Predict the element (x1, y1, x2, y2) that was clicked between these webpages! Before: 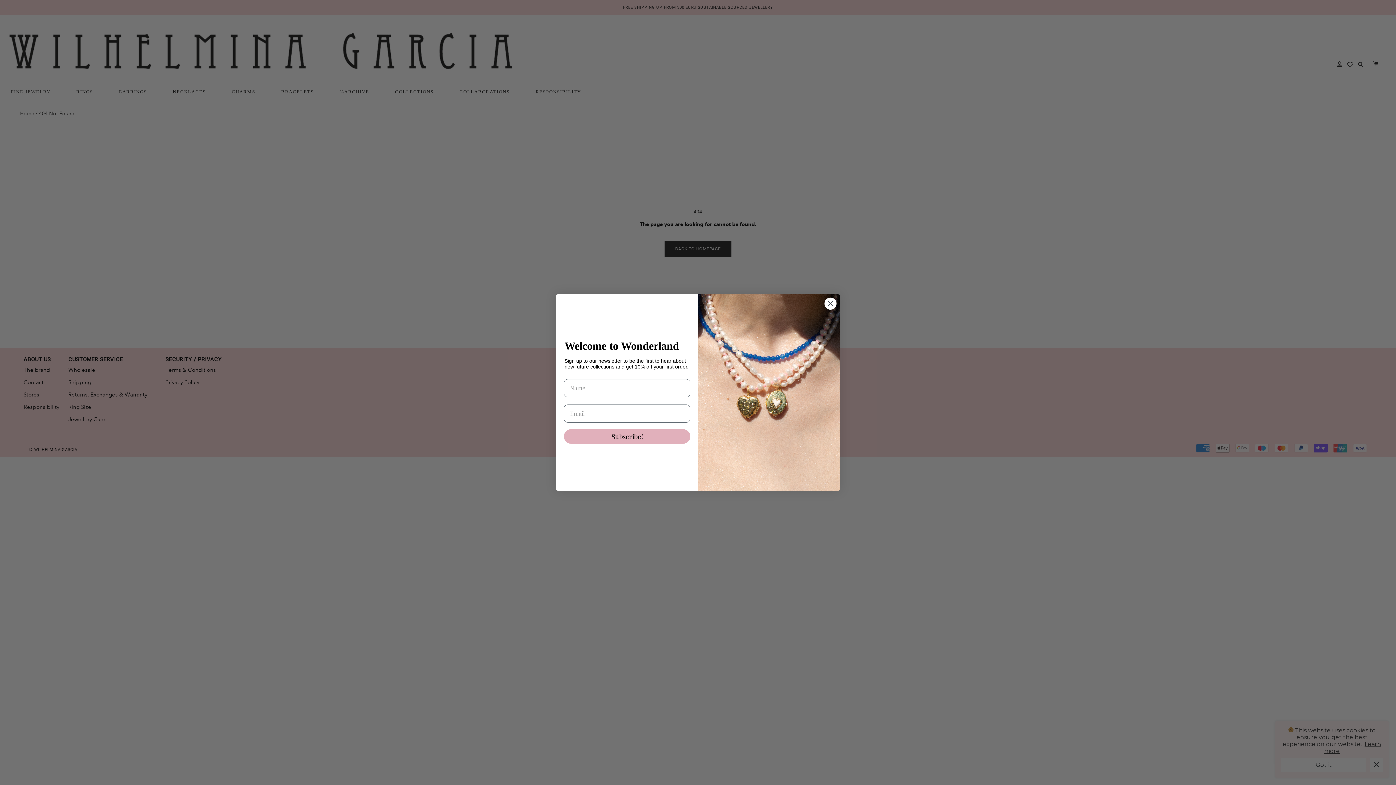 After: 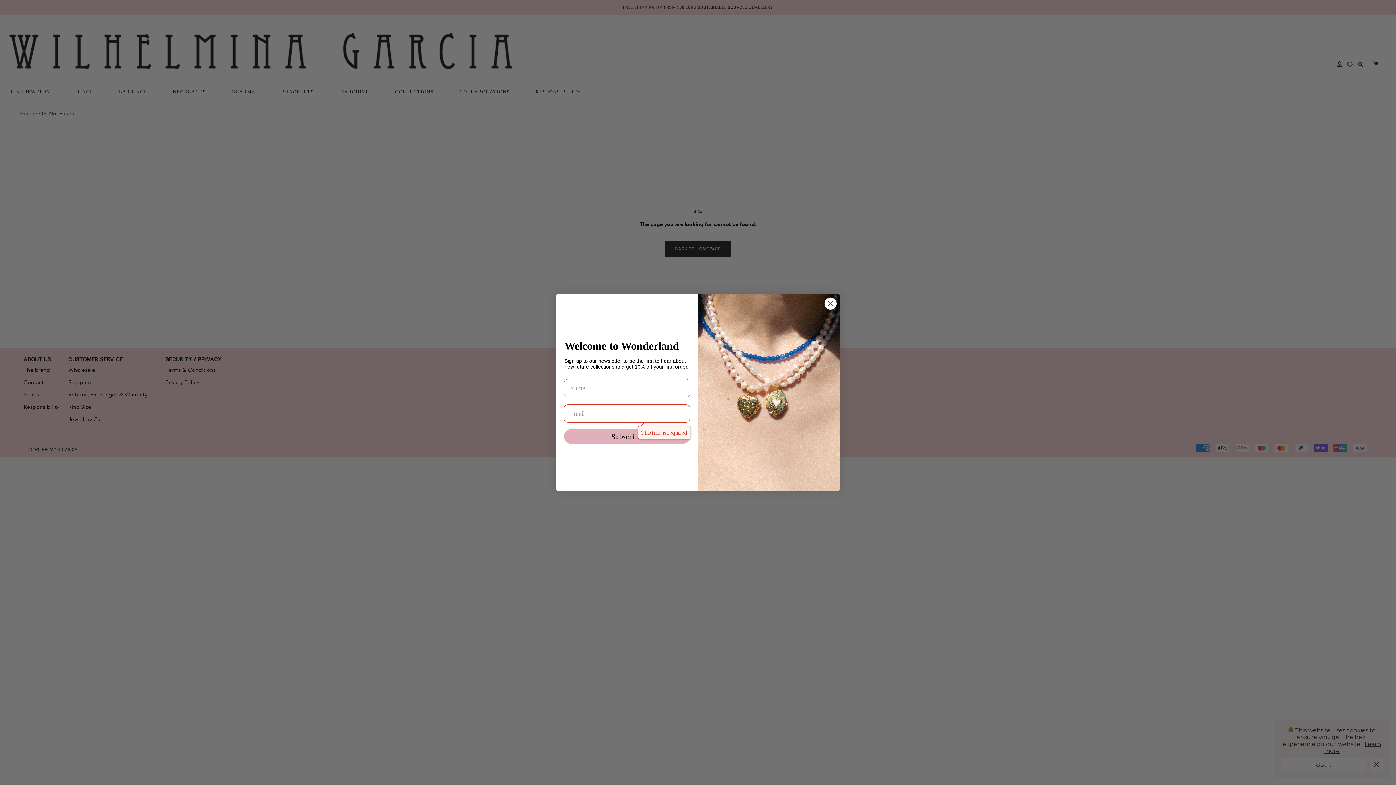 Action: bbox: (564, 429, 690, 443) label: Subscribe!